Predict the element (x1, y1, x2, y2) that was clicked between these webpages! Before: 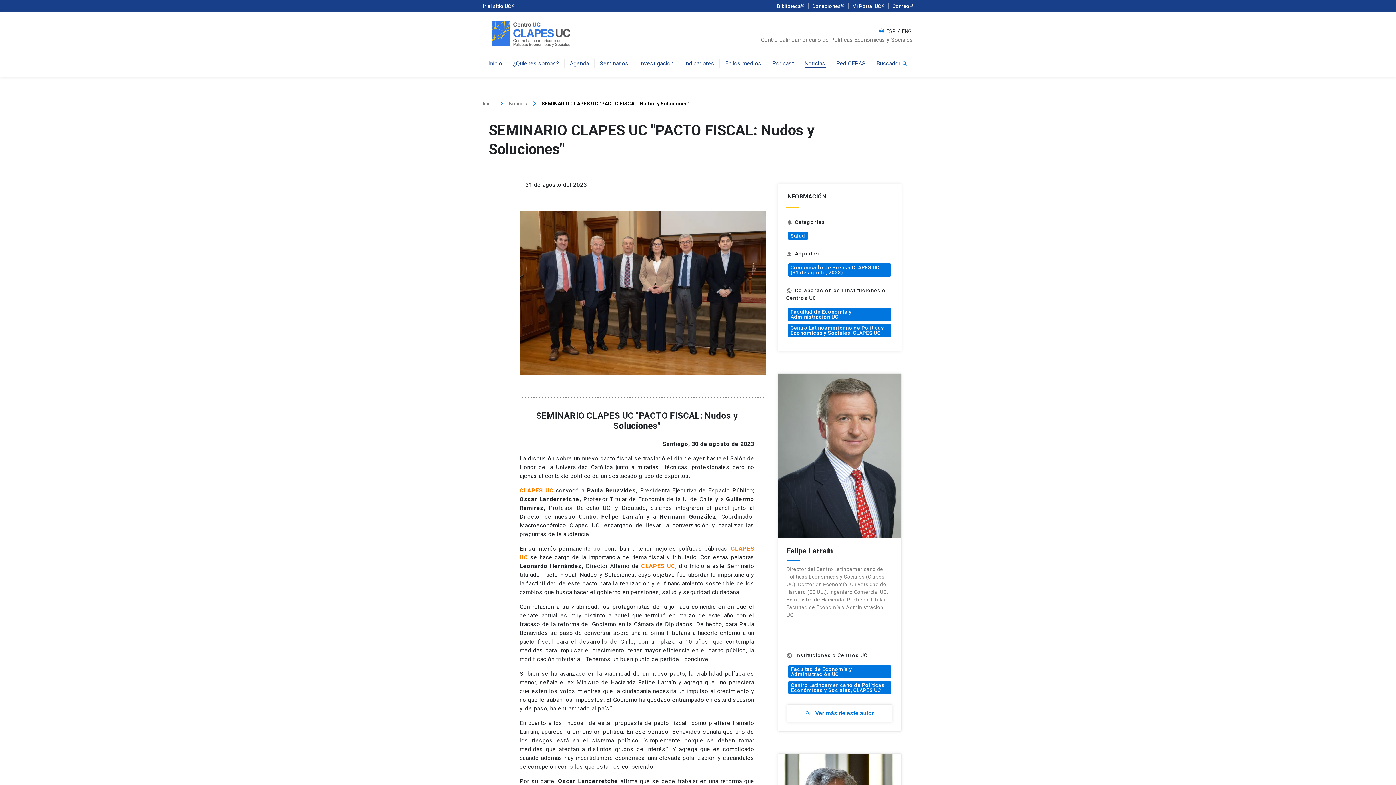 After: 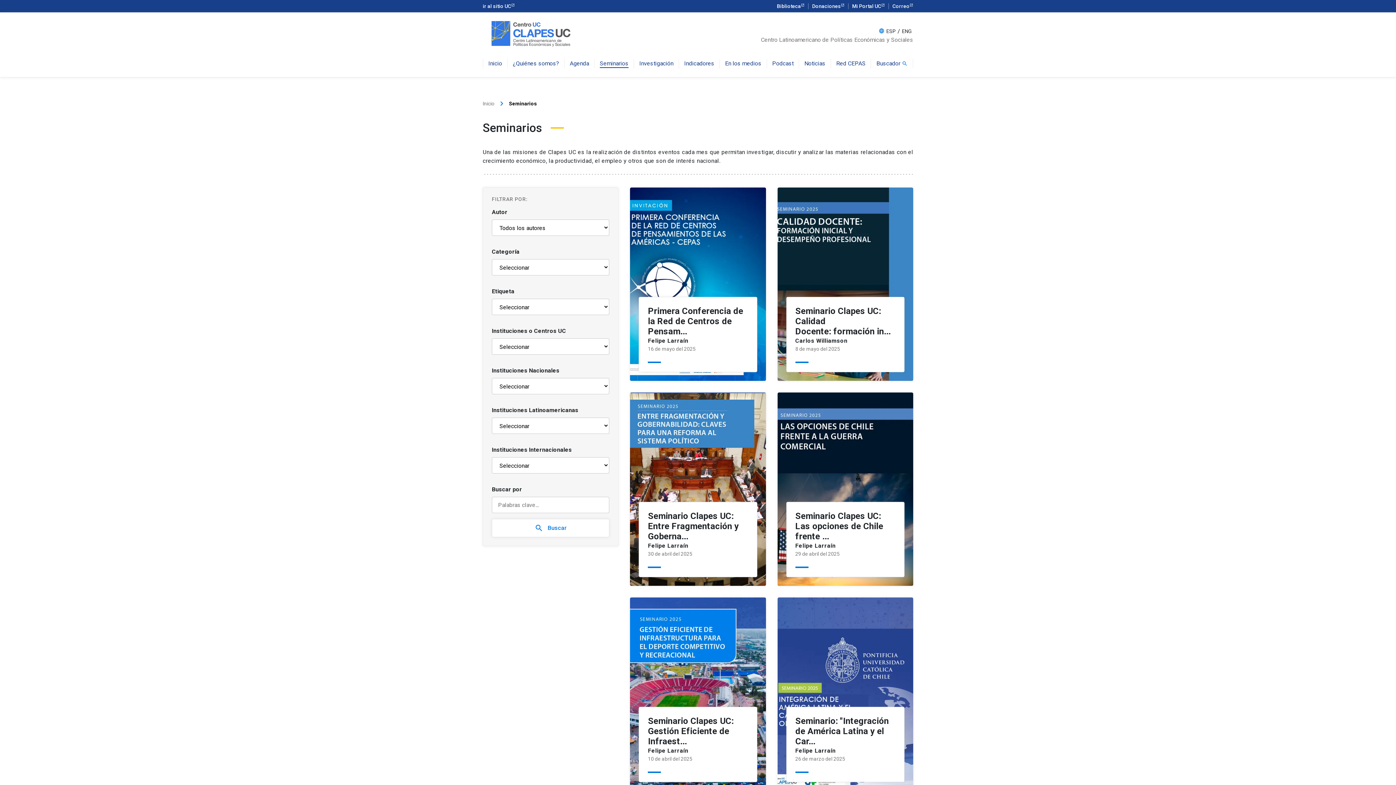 Action: label: Seminarios bbox: (599, 60, 628, 68)